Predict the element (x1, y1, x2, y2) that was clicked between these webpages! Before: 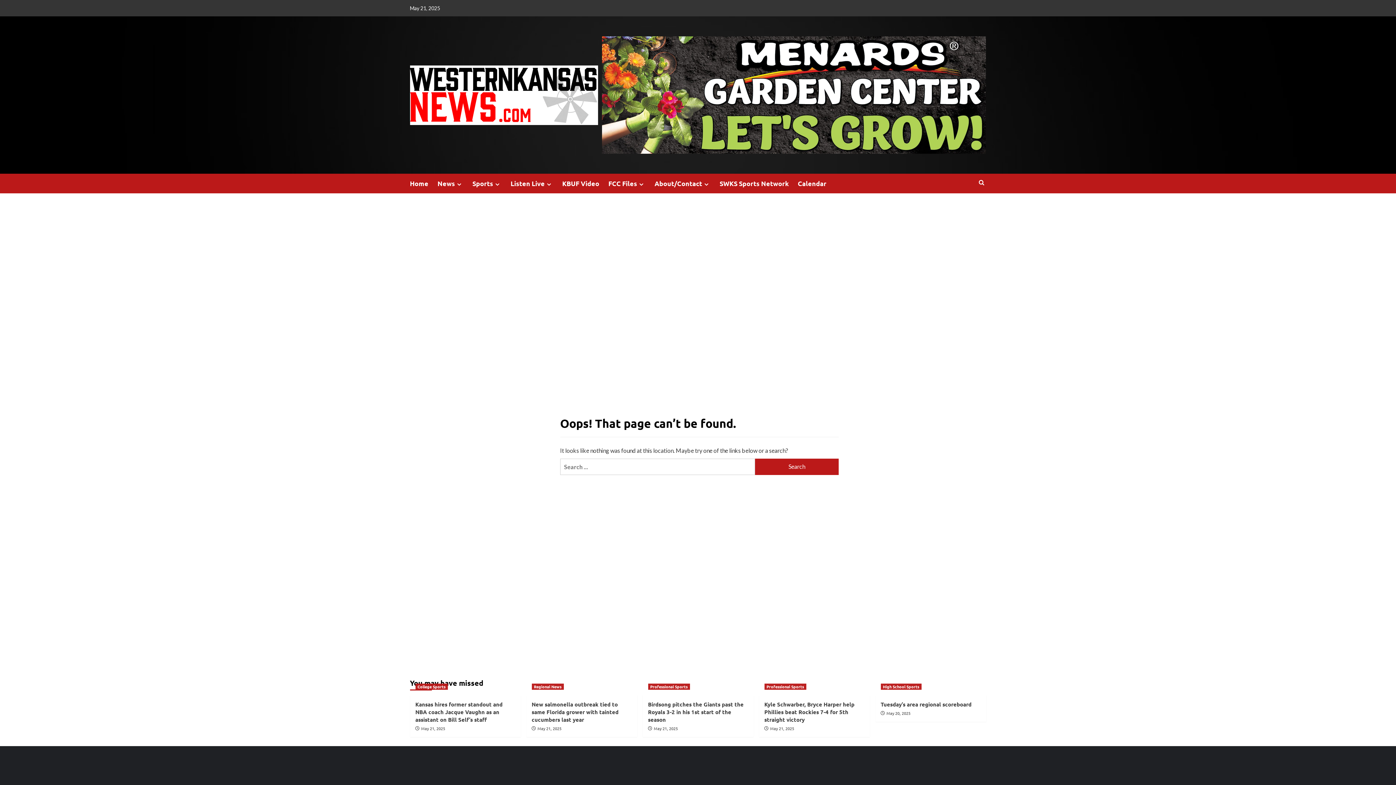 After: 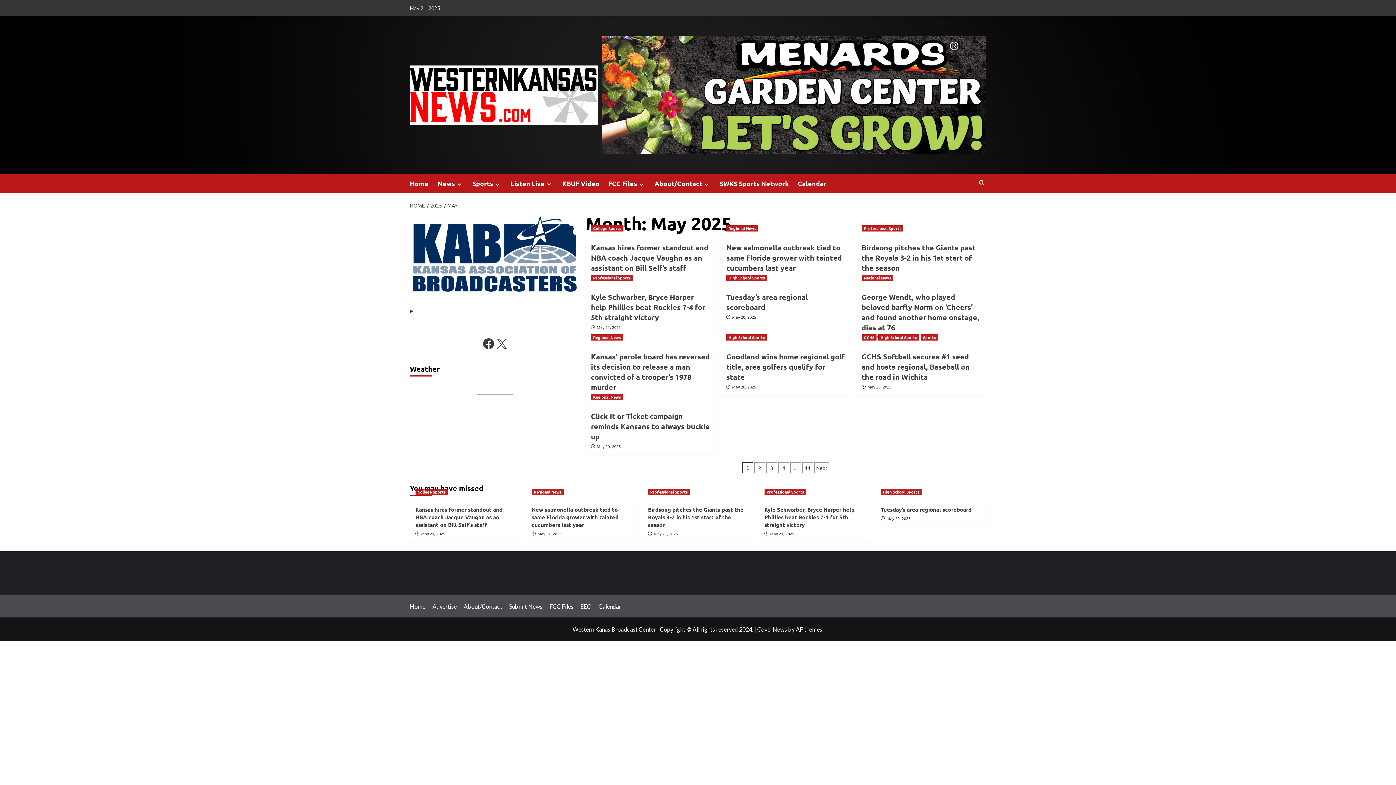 Action: label: May 21, 2025 bbox: (770, 725, 794, 731)